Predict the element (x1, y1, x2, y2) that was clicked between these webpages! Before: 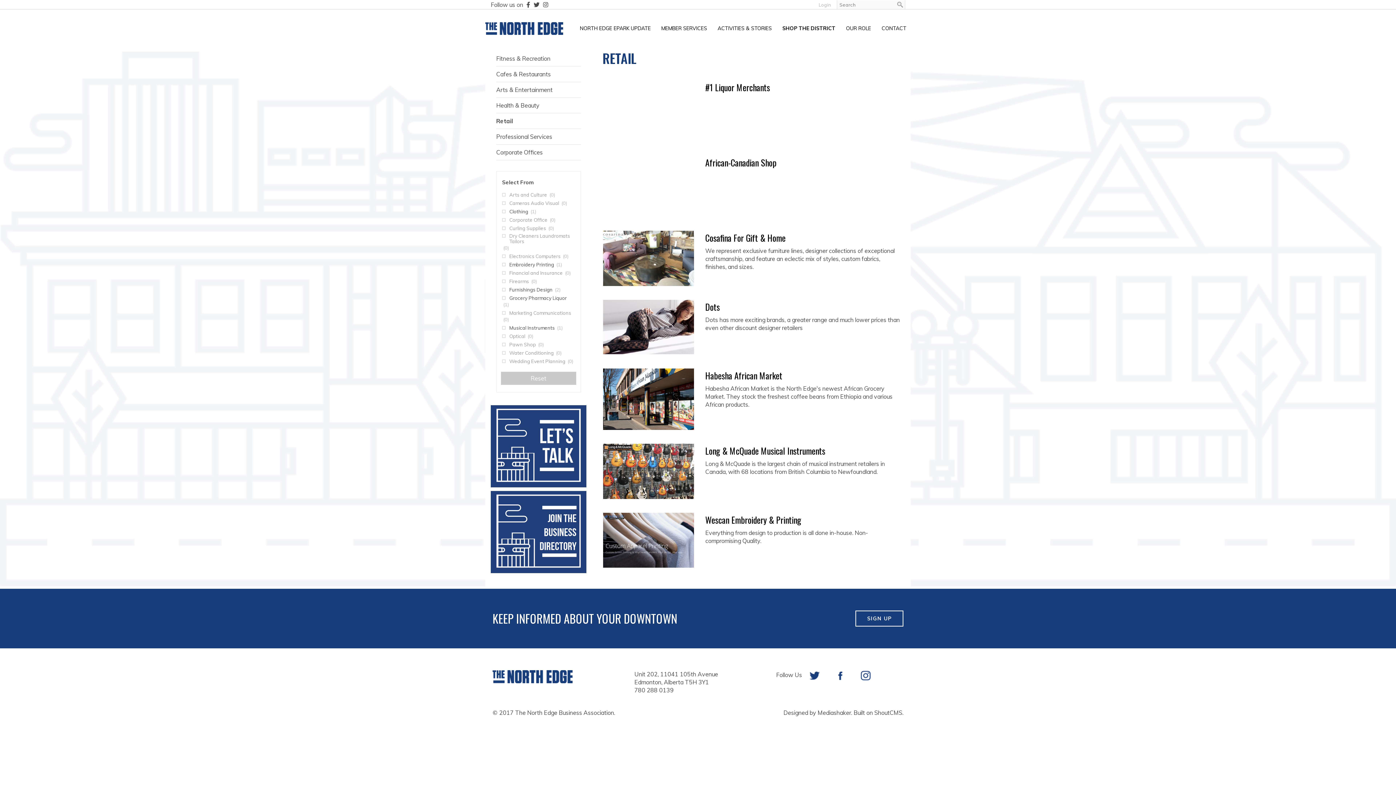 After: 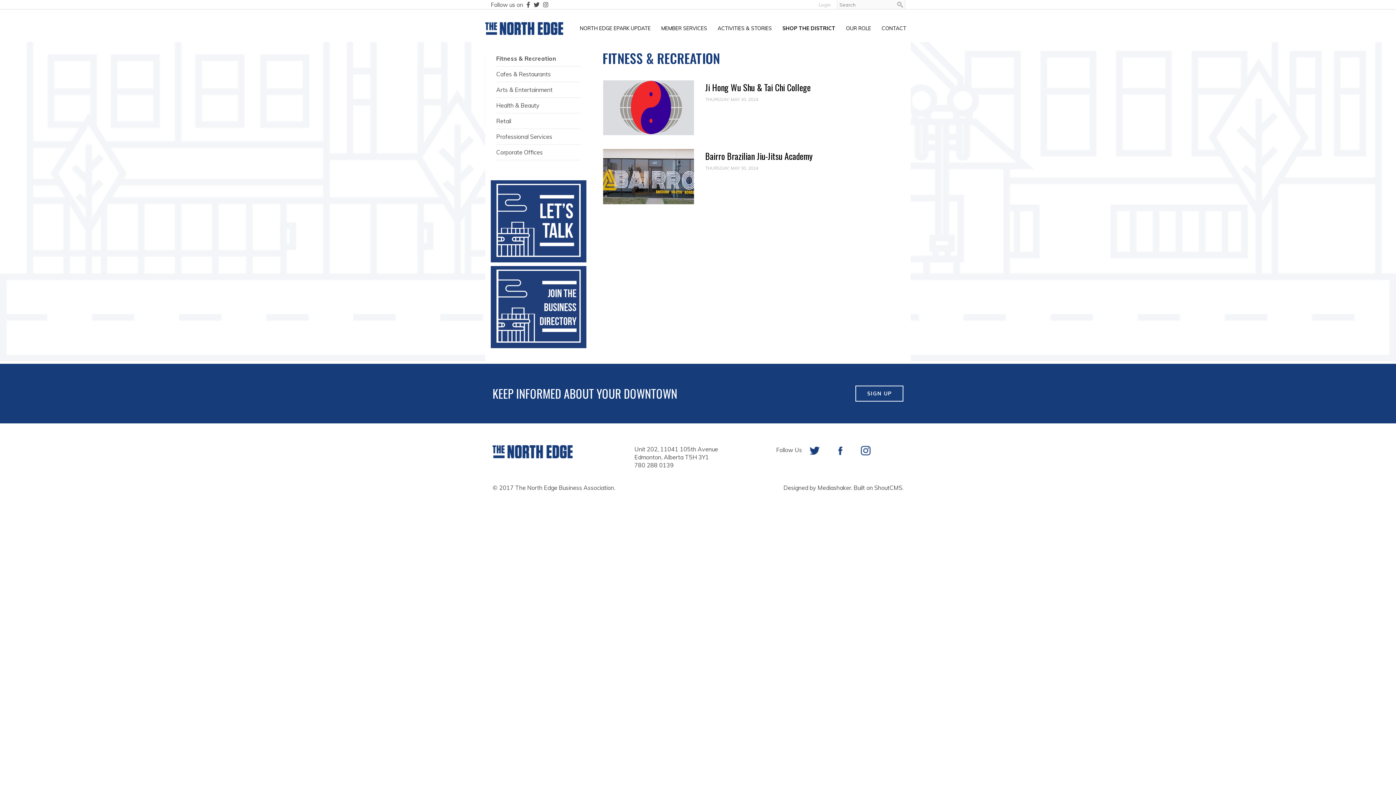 Action: label: Fitness & Recreation bbox: (496, 50, 580, 66)